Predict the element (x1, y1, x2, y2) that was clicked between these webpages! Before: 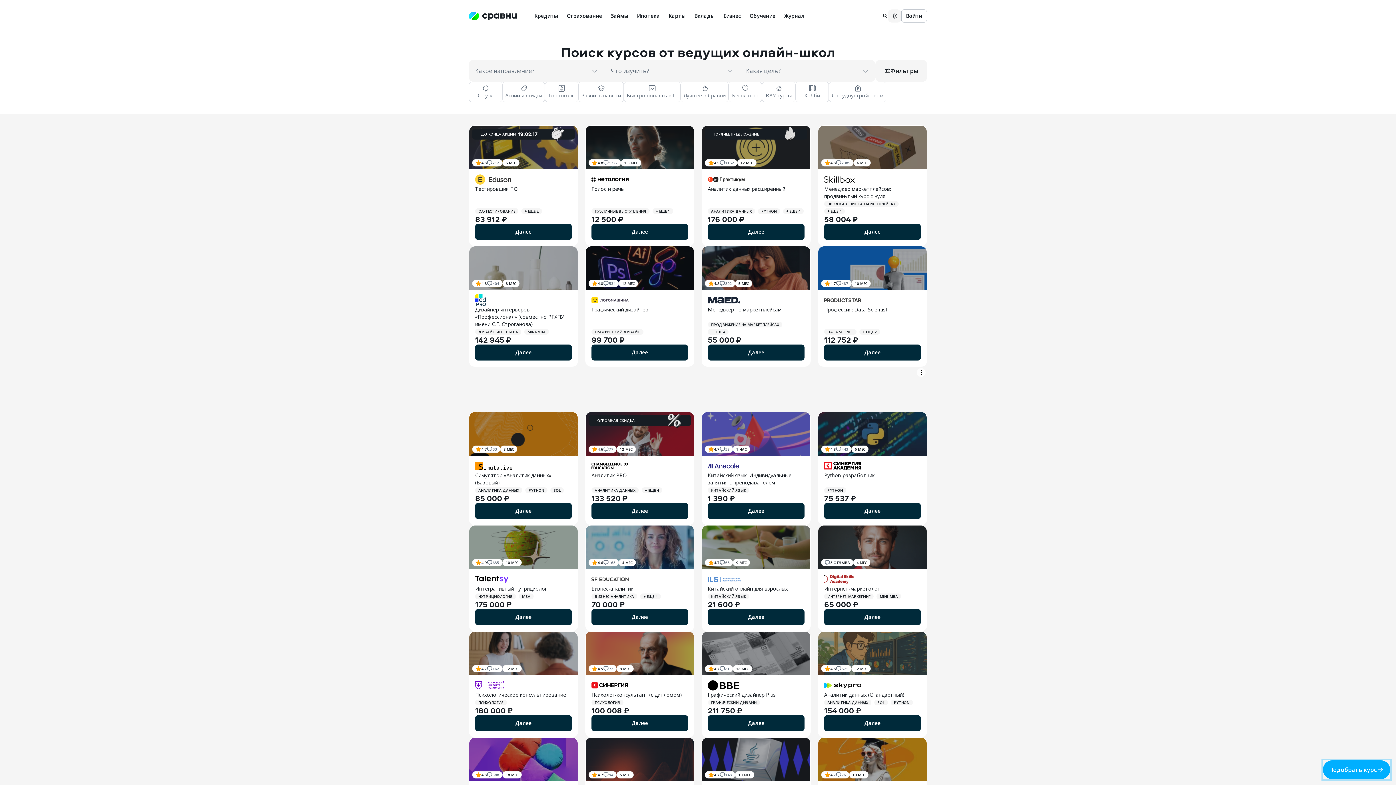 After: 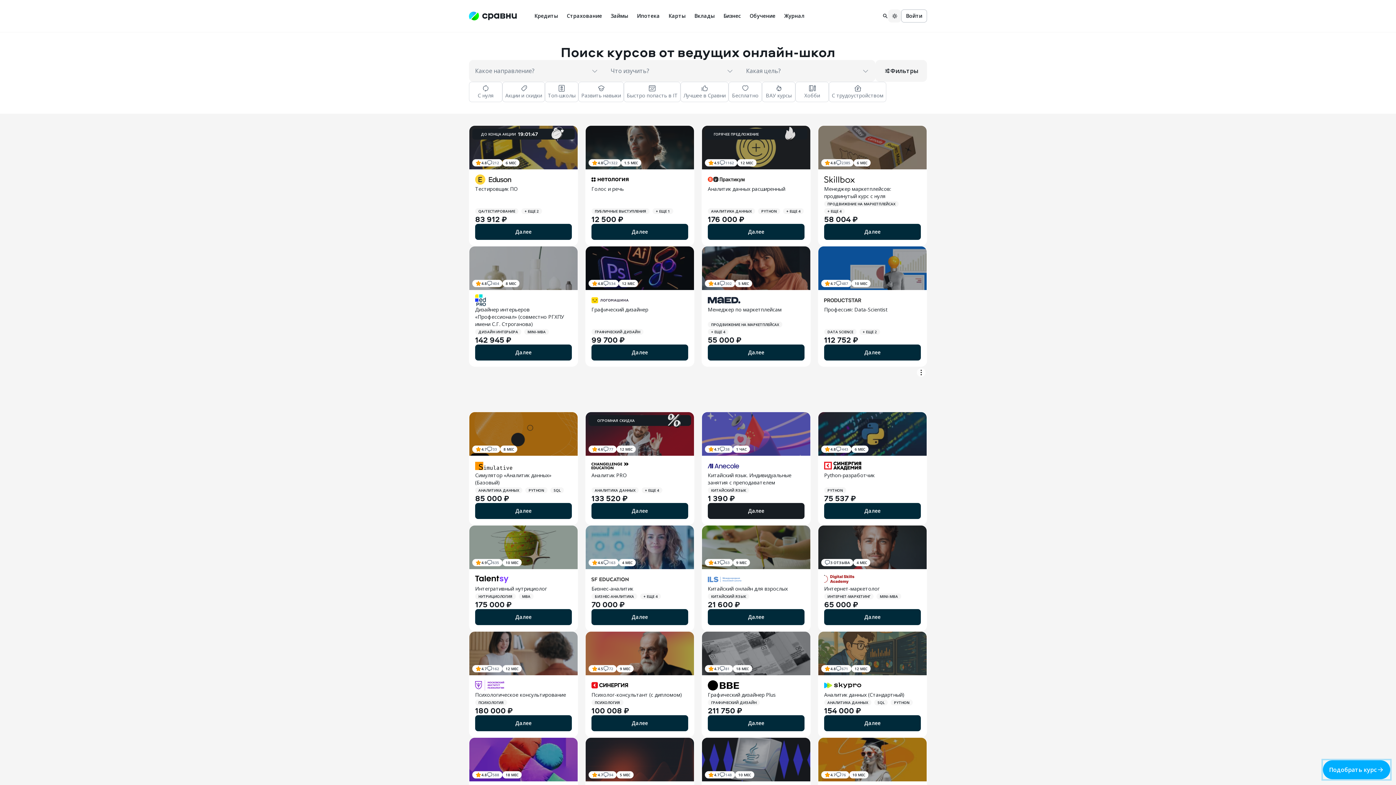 Action: label: Далее bbox: (708, 458, 804, 474)